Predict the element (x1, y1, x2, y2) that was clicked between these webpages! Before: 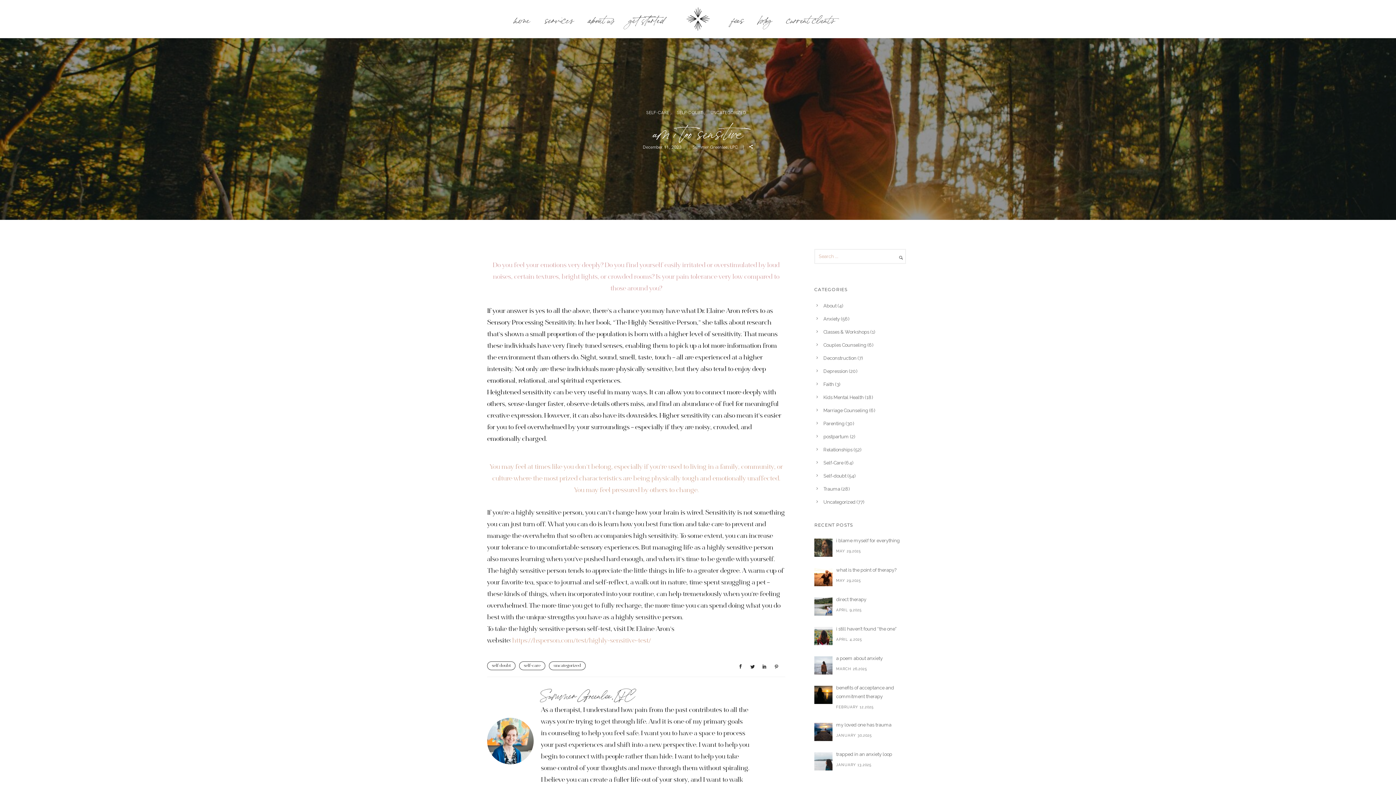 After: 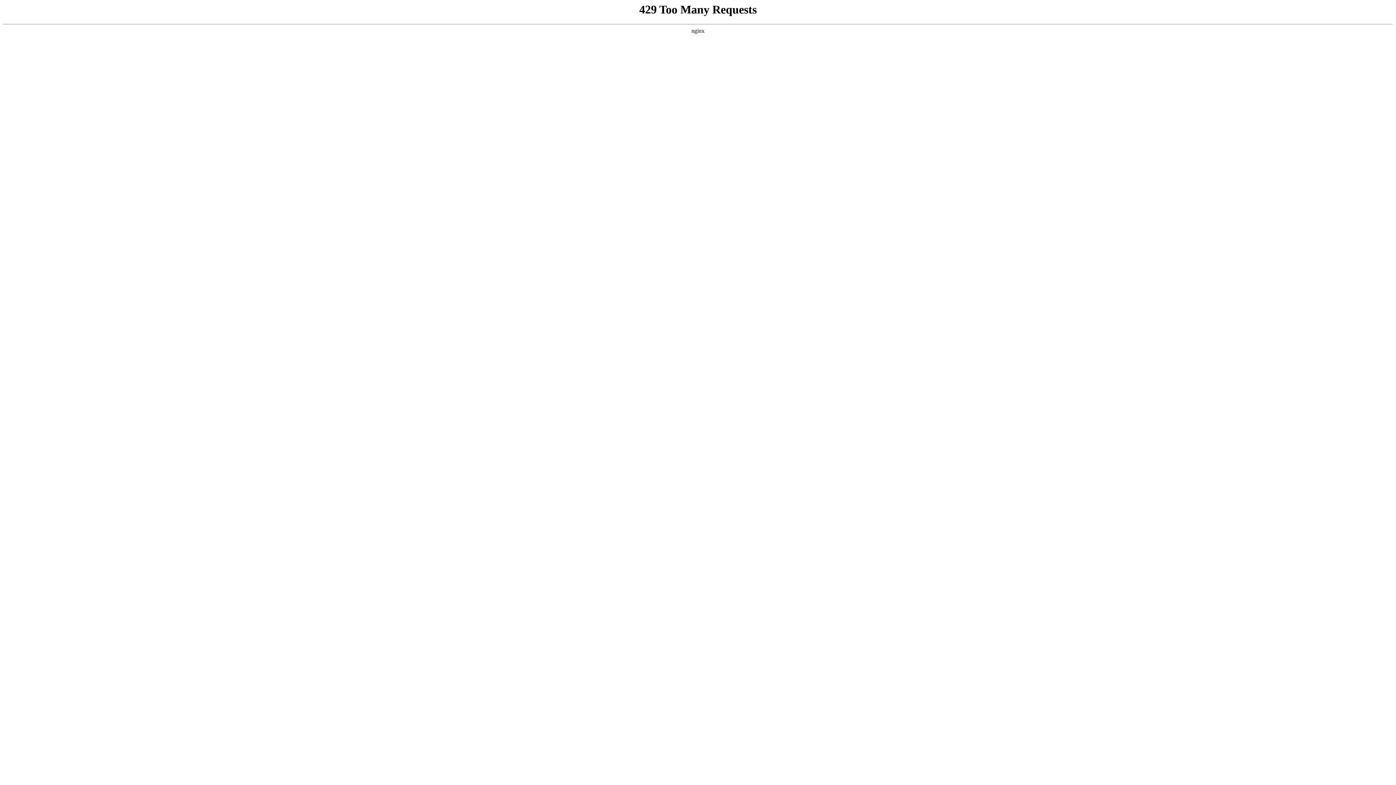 Action: bbox: (814, 595, 909, 604) label: direct therapy